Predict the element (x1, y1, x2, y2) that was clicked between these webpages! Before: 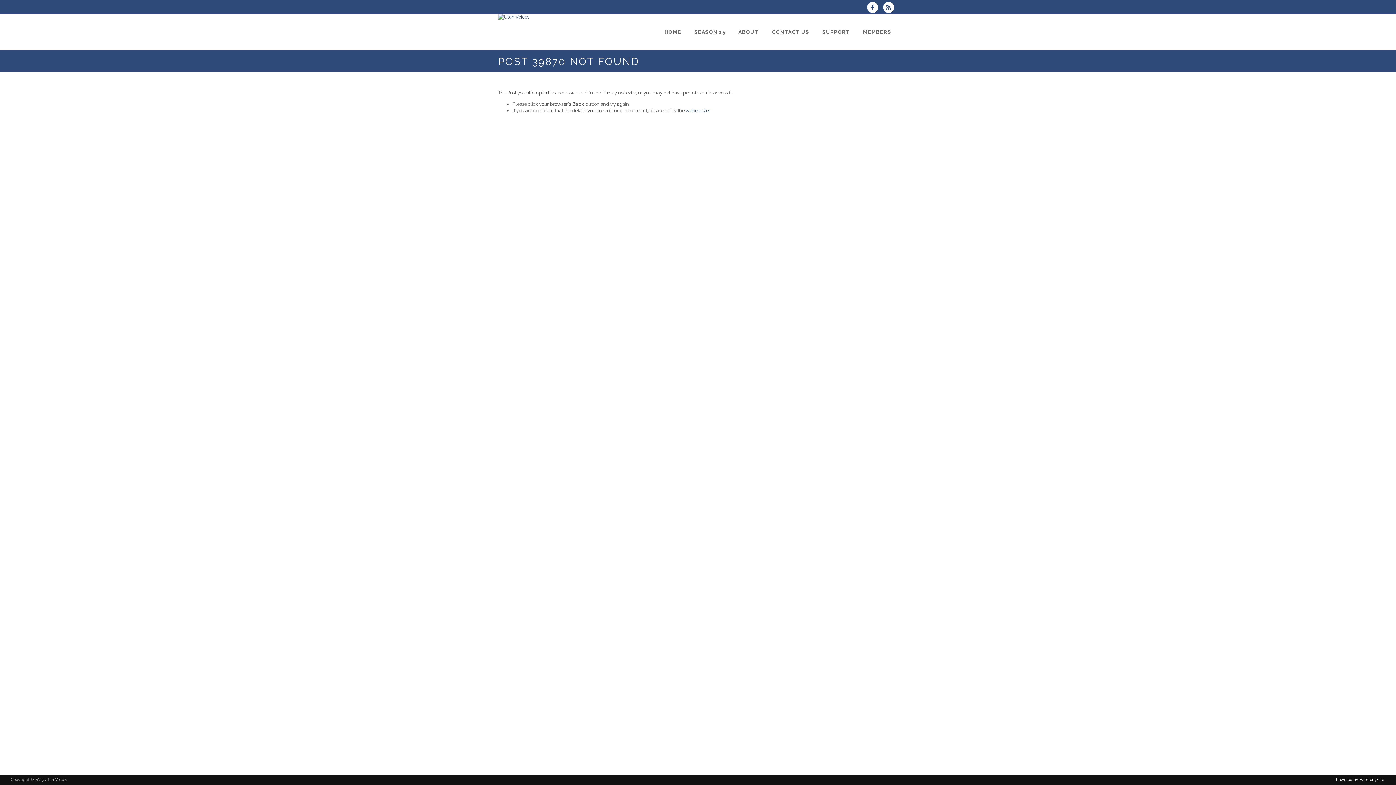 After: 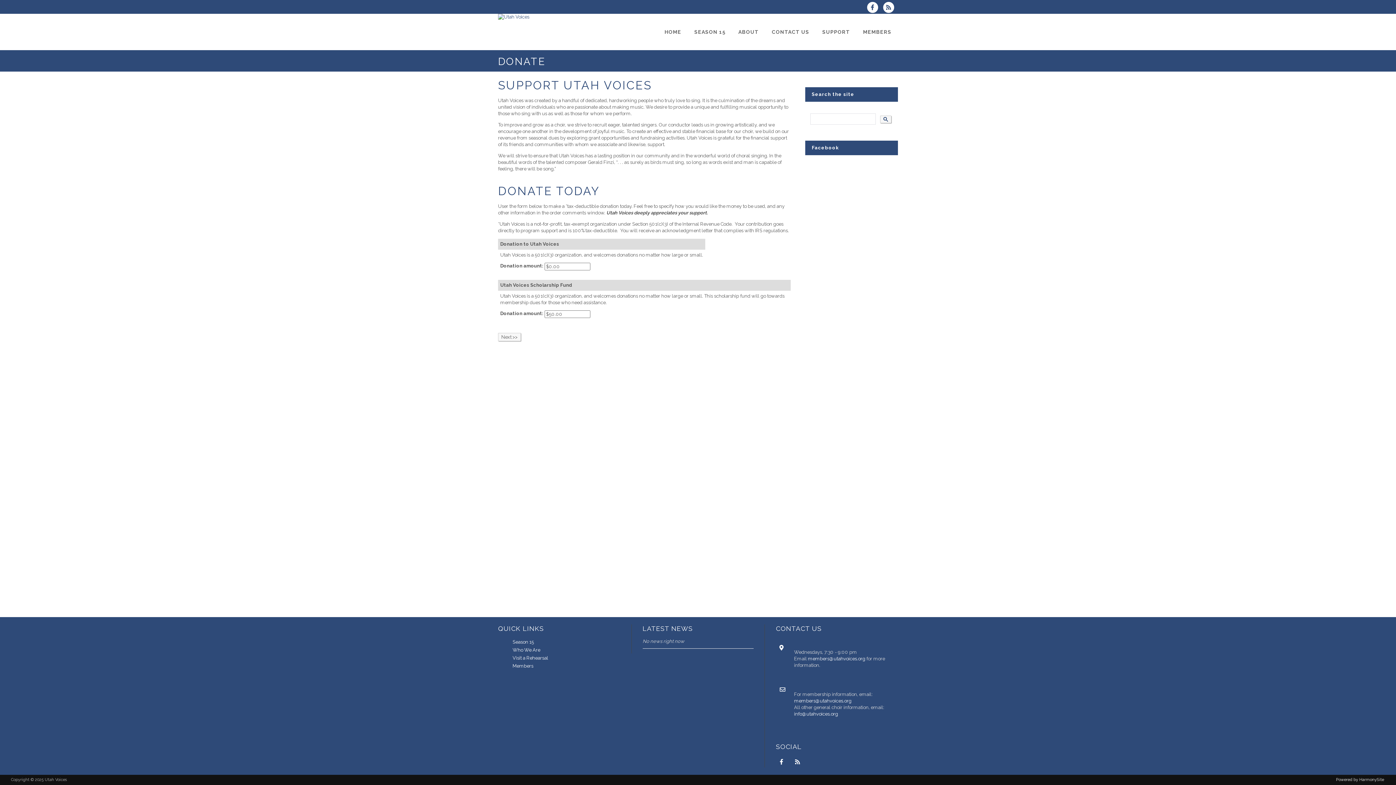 Action: label: SUPPORT bbox: (816, 13, 856, 50)